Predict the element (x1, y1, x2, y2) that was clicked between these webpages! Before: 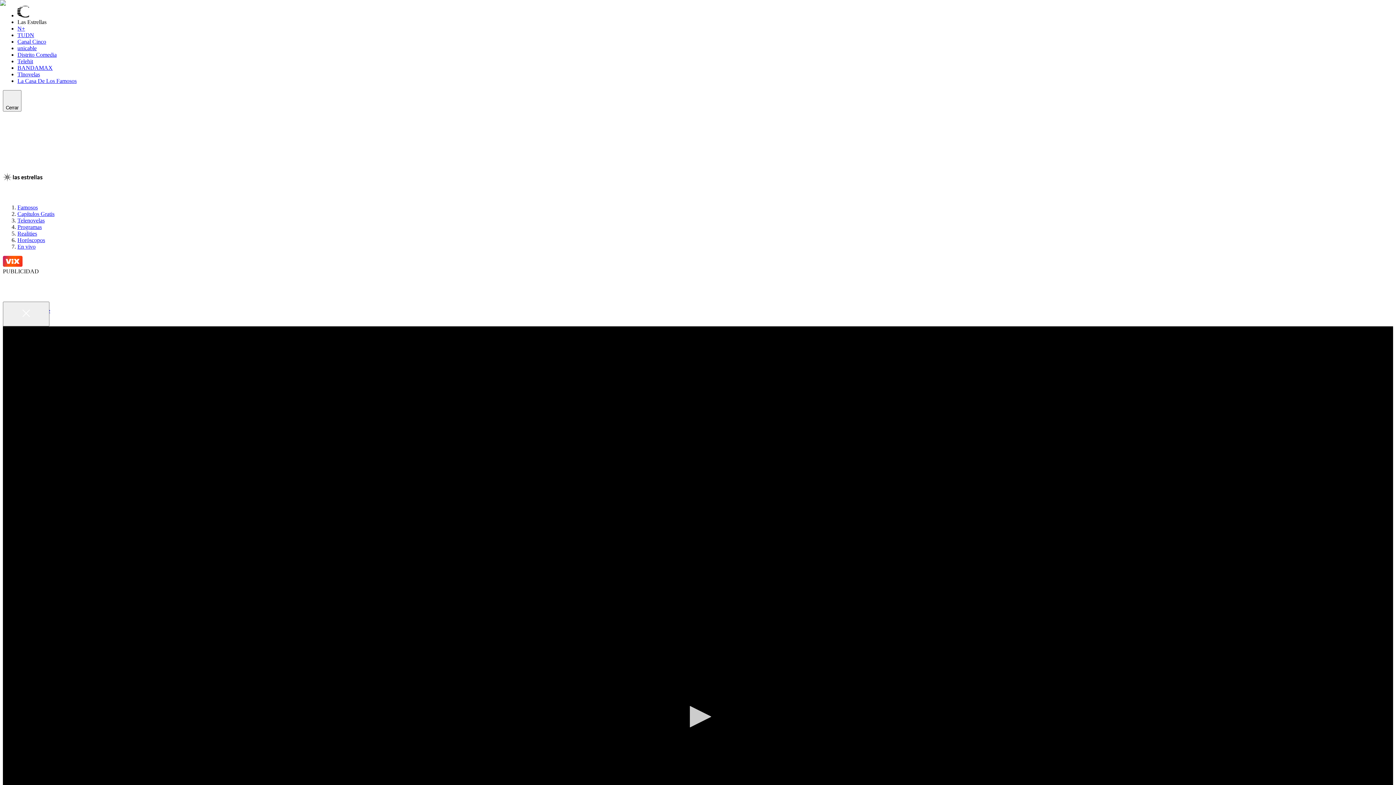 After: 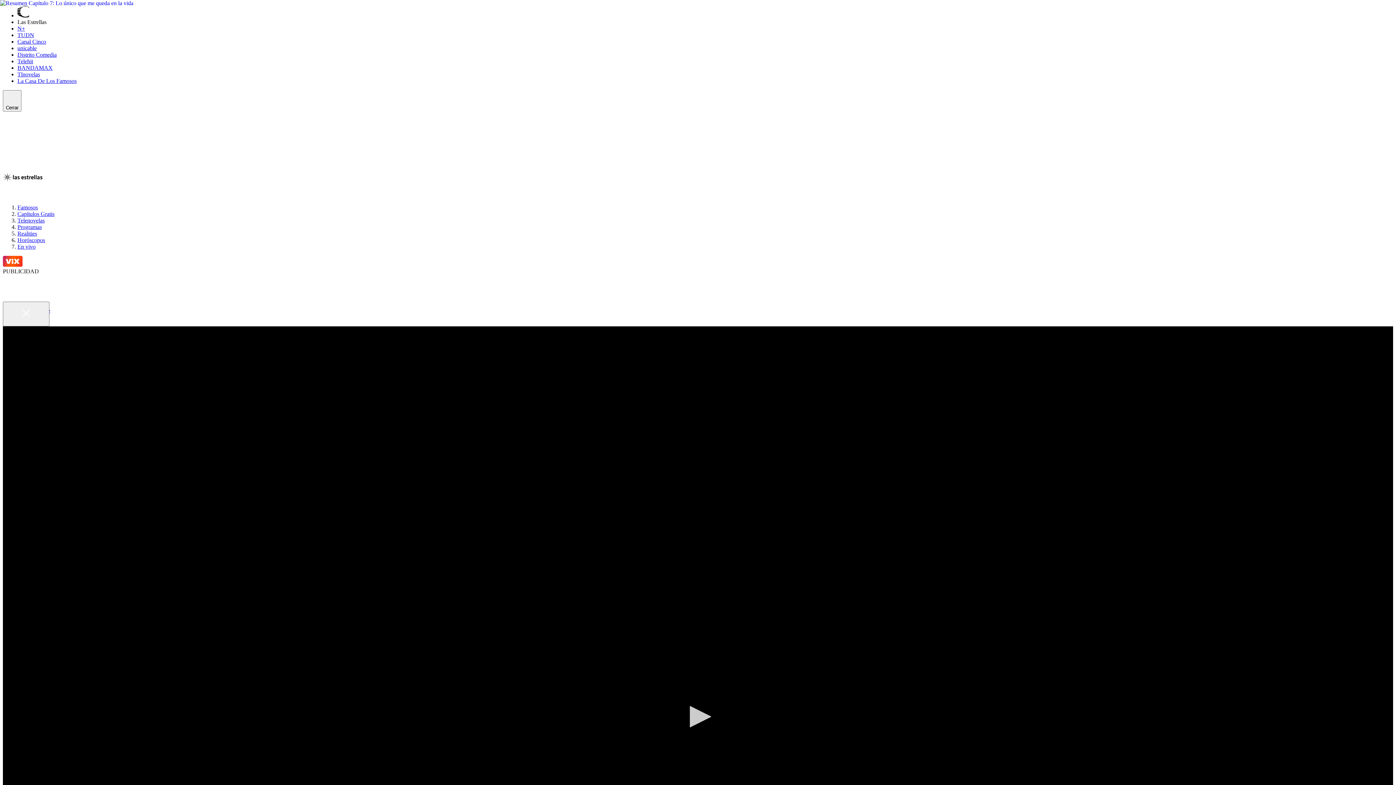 Action: label: Resumen Capítulo 7: Lo único que me queda en la vida bbox: (2, 326, 130, 332)